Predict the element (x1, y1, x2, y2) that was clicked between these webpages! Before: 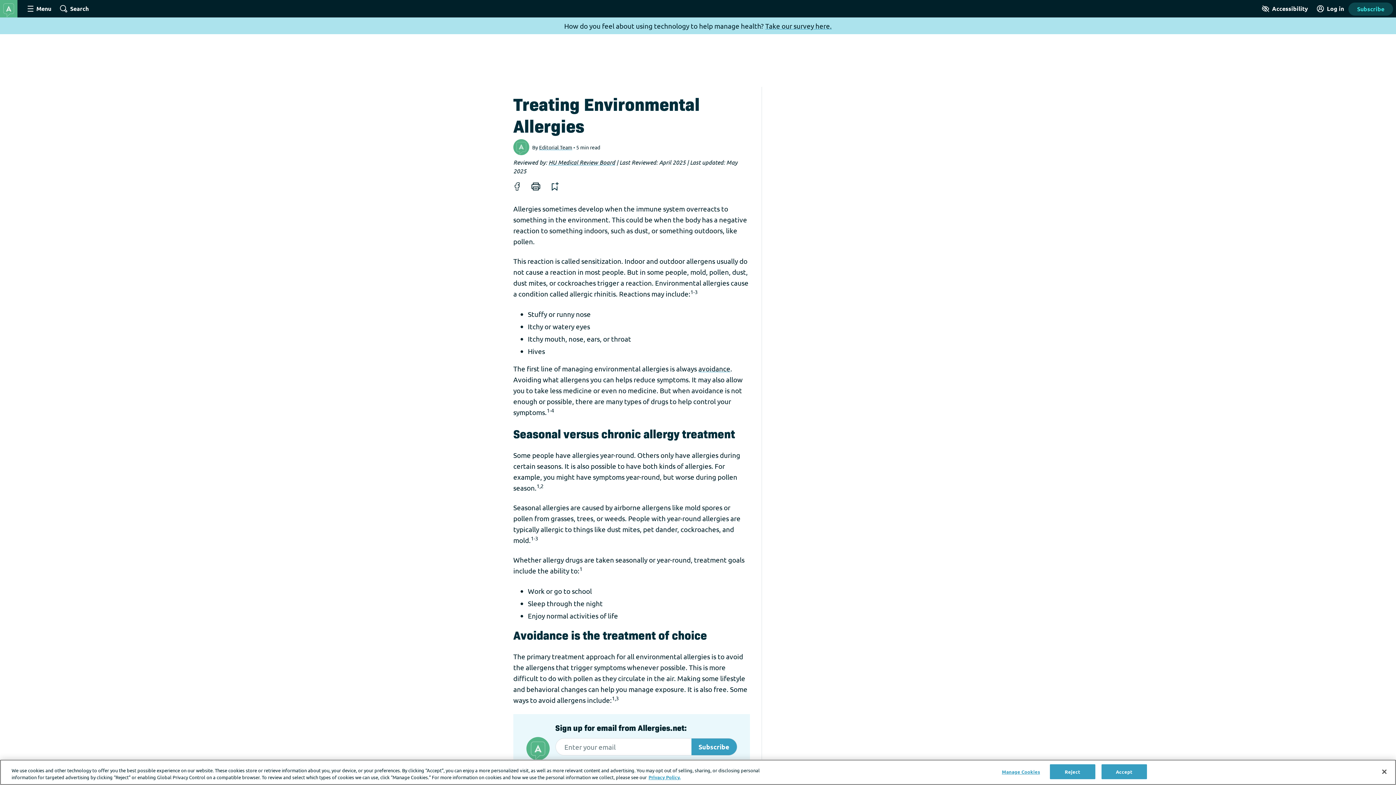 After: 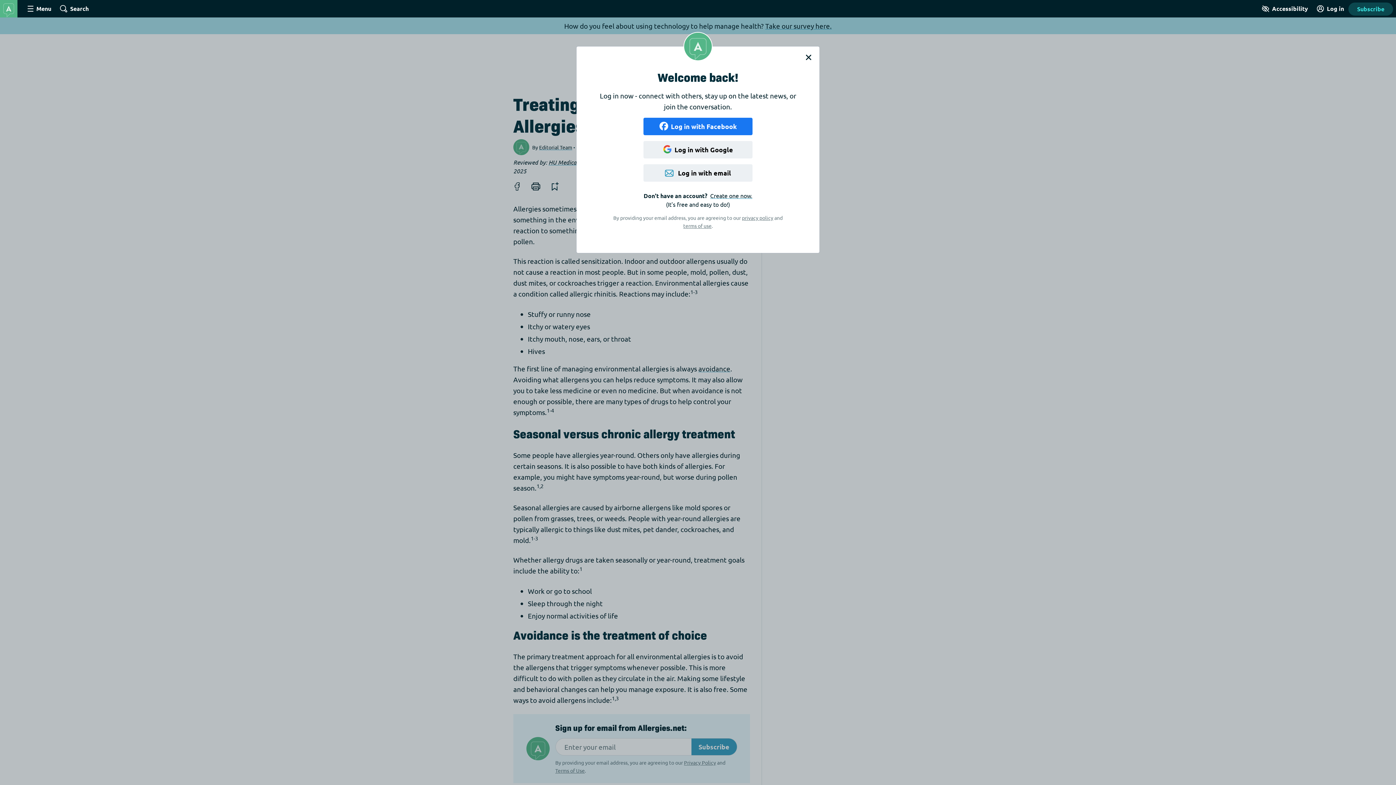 Action: bbox: (1315, 0, 1345, 17) label: Site Log in